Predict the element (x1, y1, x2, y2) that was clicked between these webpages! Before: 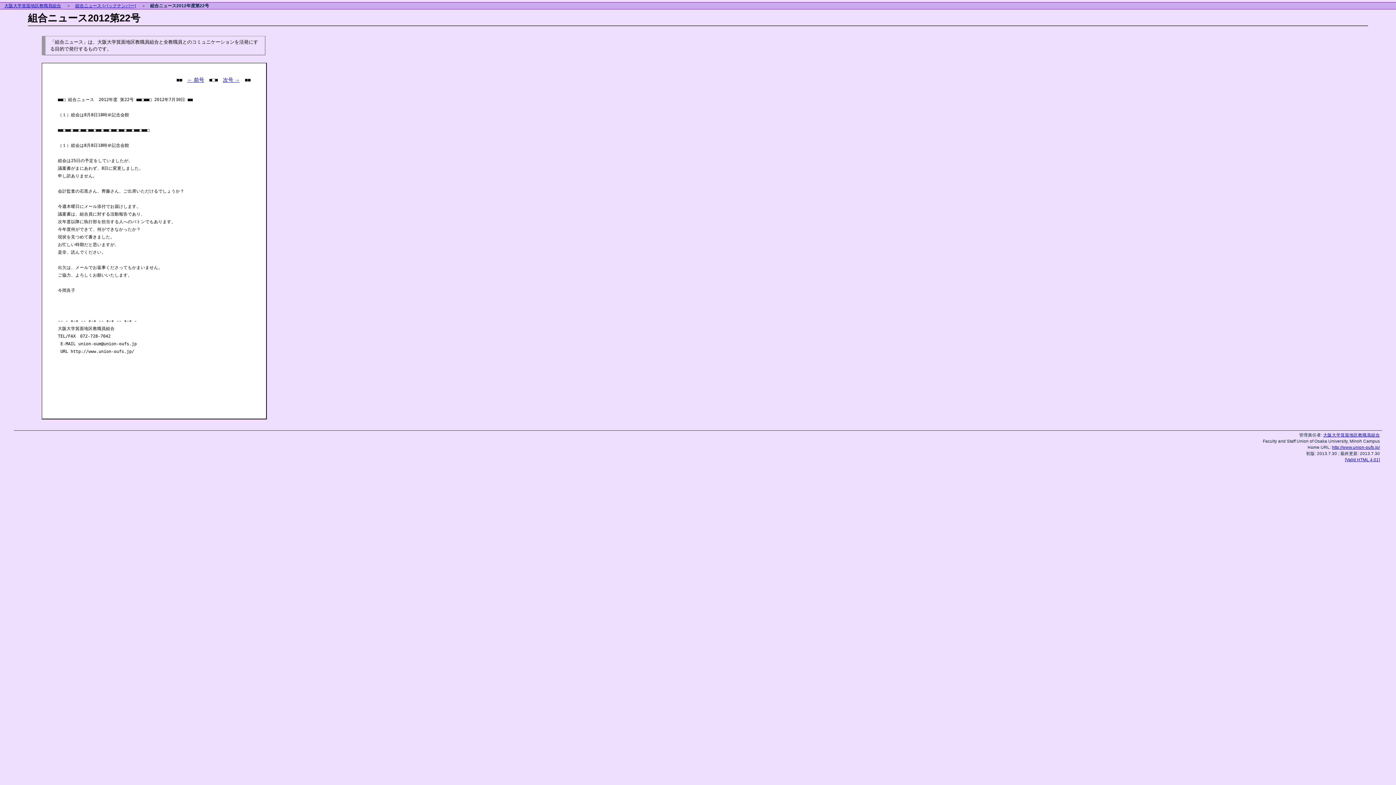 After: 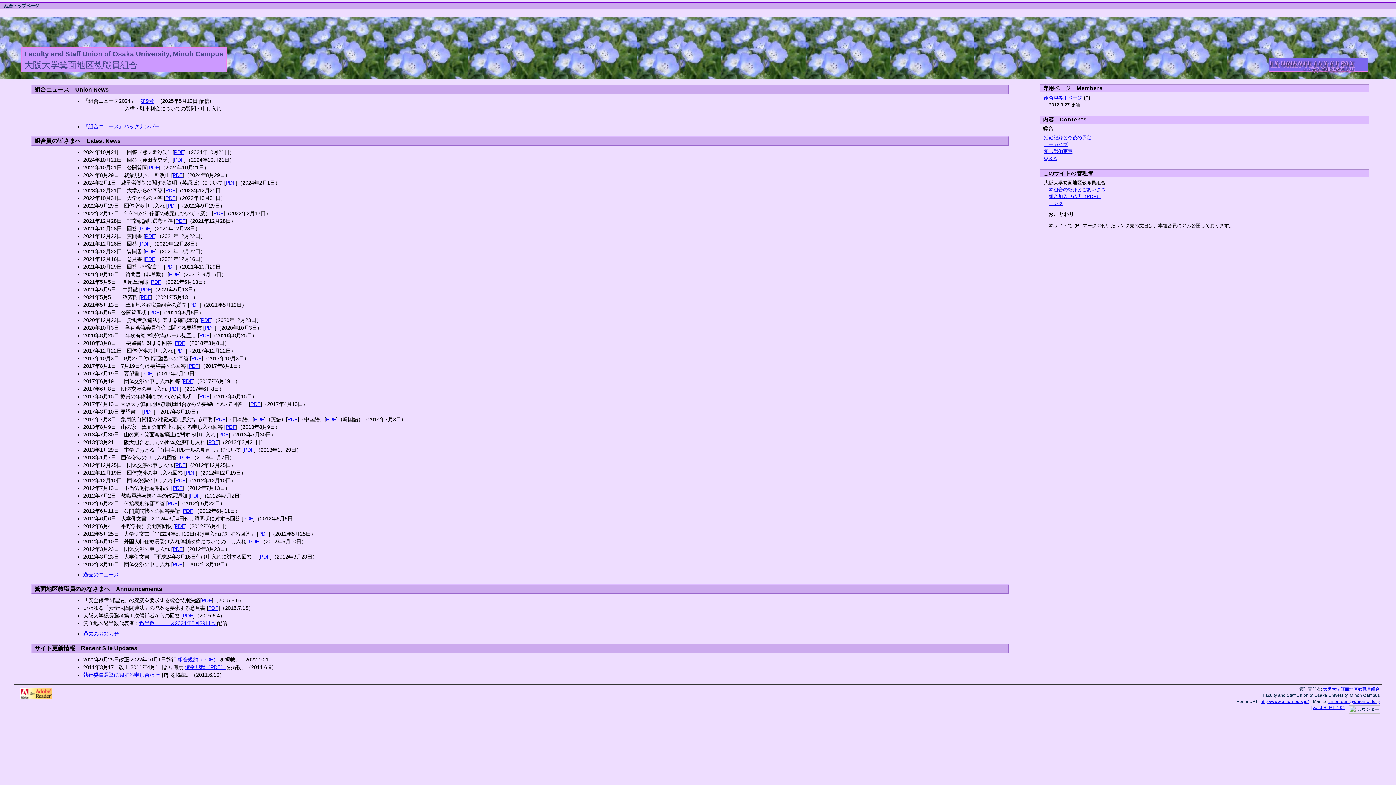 Action: label: http://www.union-oufs.jp/ bbox: (1332, 445, 1380, 449)